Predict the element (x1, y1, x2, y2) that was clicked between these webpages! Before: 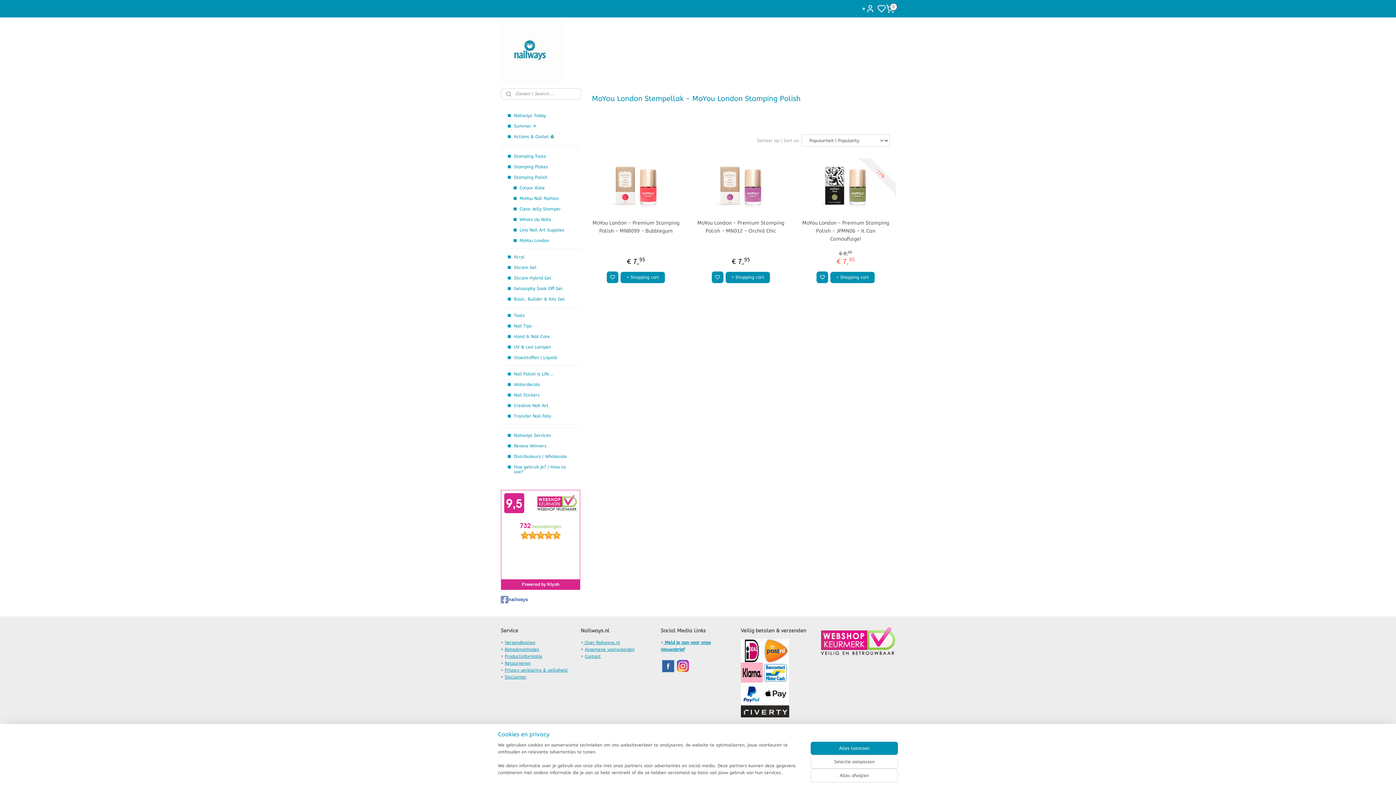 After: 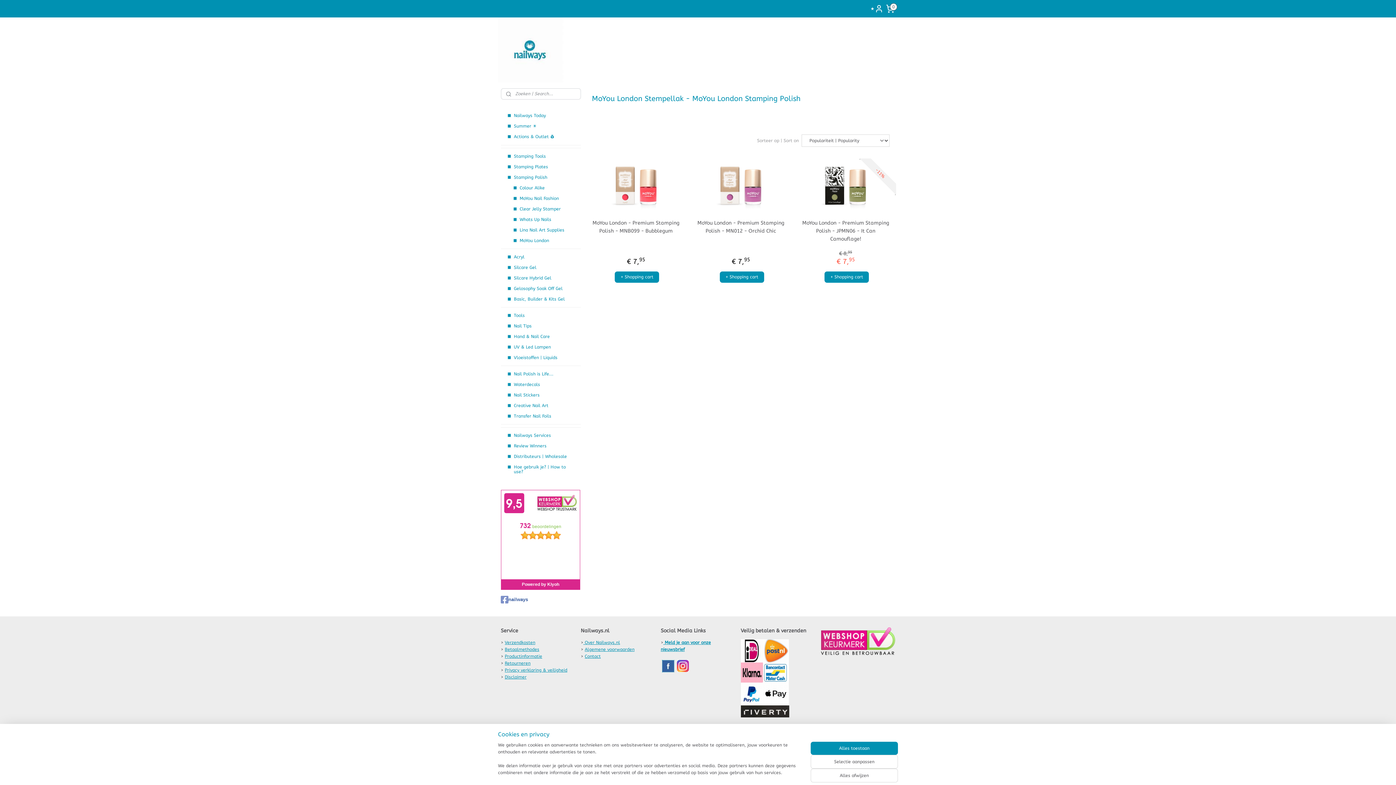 Action: bbox: (816, 271, 828, 283)